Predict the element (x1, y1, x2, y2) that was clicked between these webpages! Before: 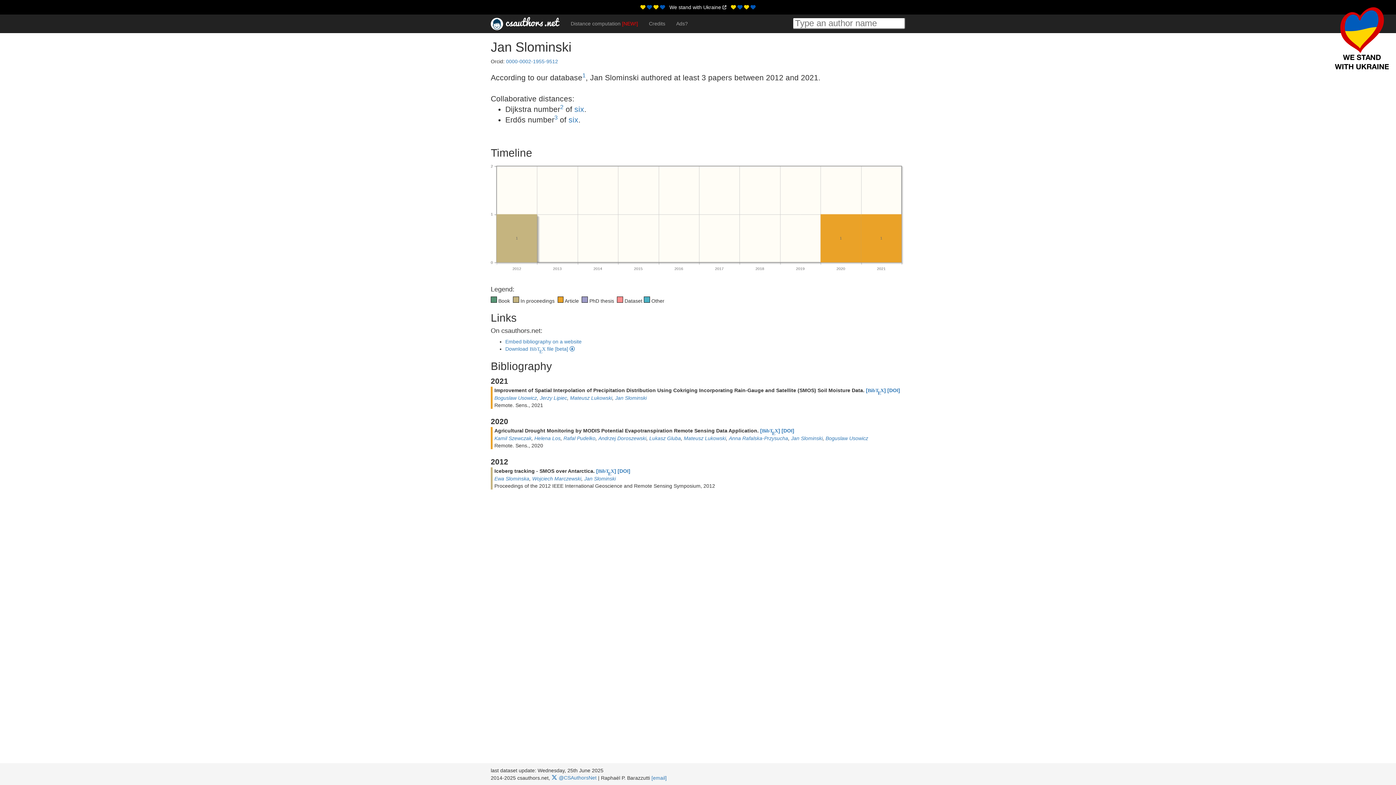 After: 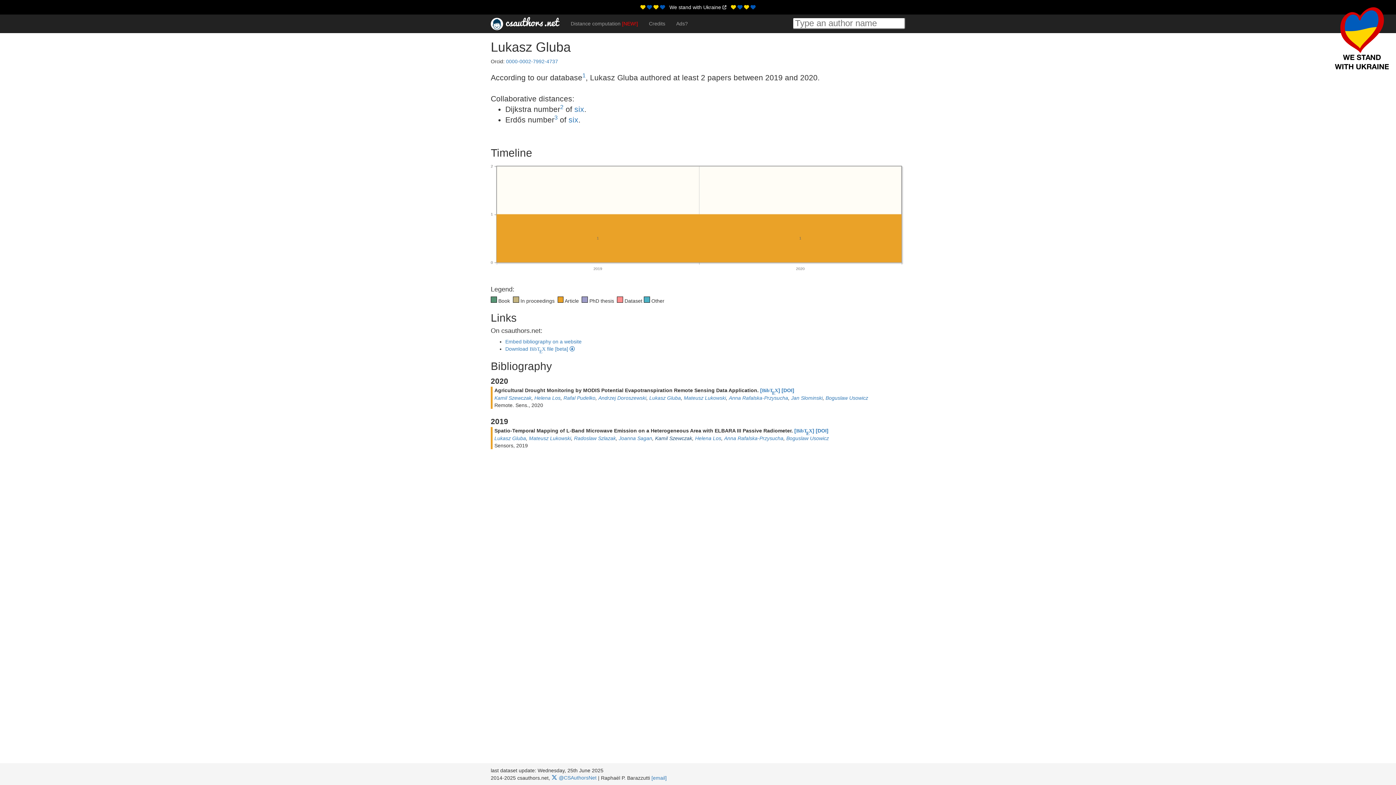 Action: label: Lukasz Gluba bbox: (649, 435, 681, 441)